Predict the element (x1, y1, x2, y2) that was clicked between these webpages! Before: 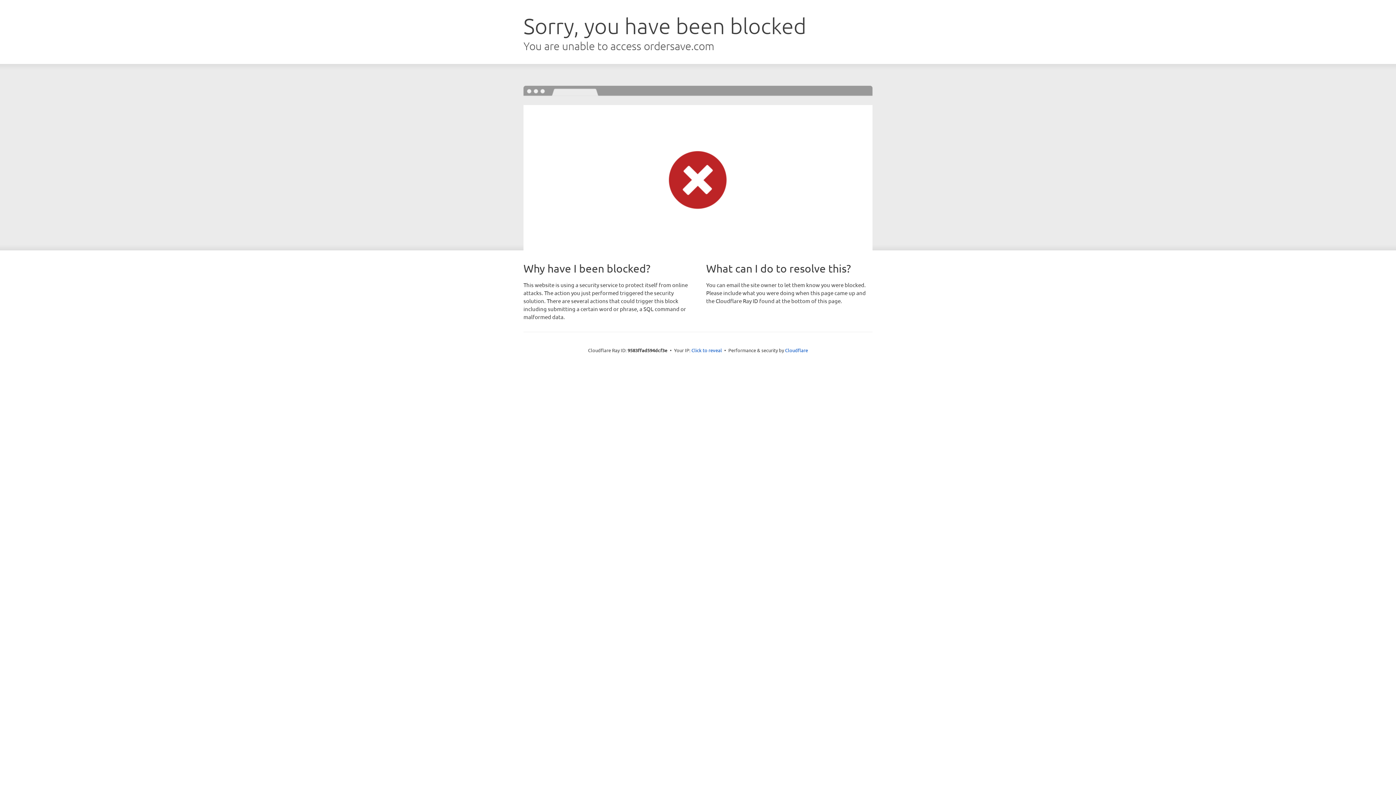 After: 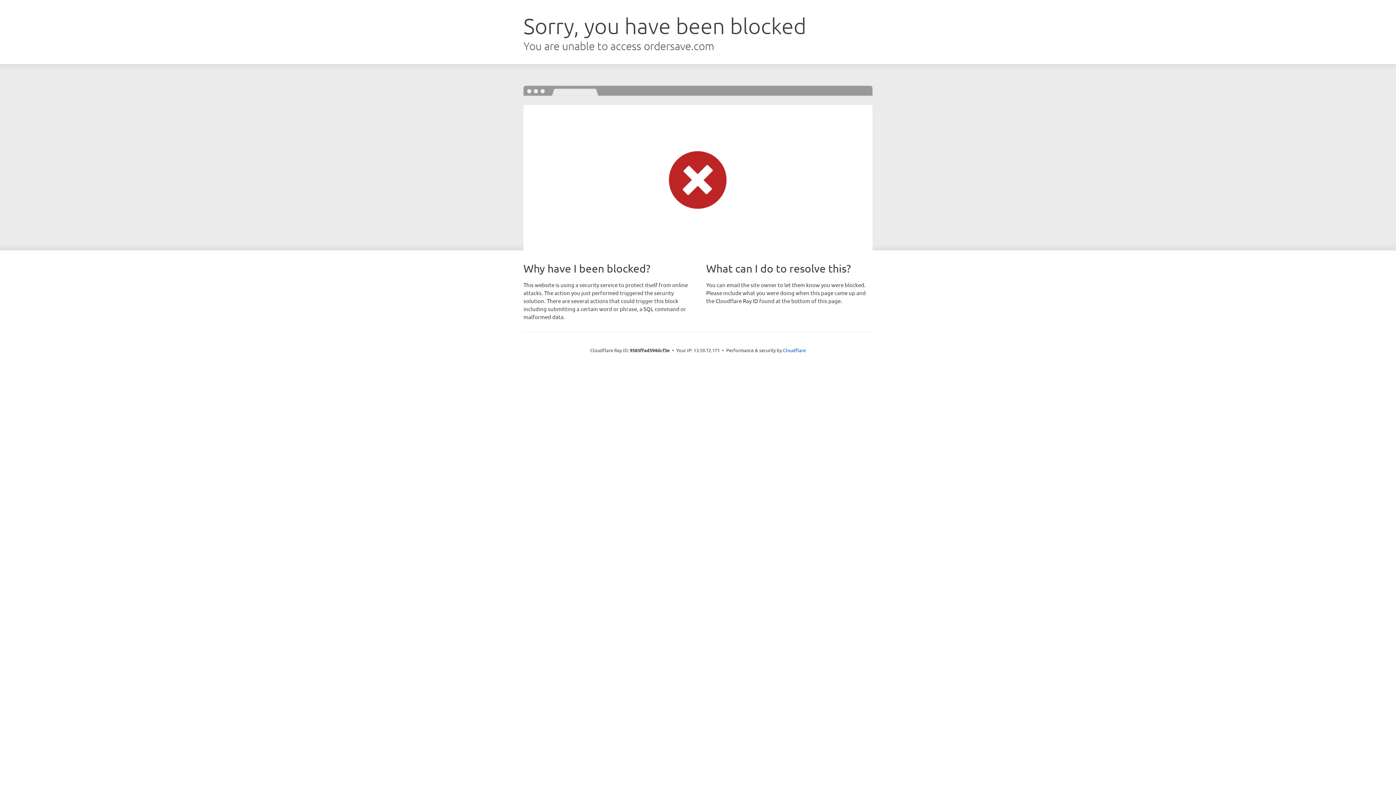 Action: label: Click to reveal bbox: (691, 346, 722, 353)